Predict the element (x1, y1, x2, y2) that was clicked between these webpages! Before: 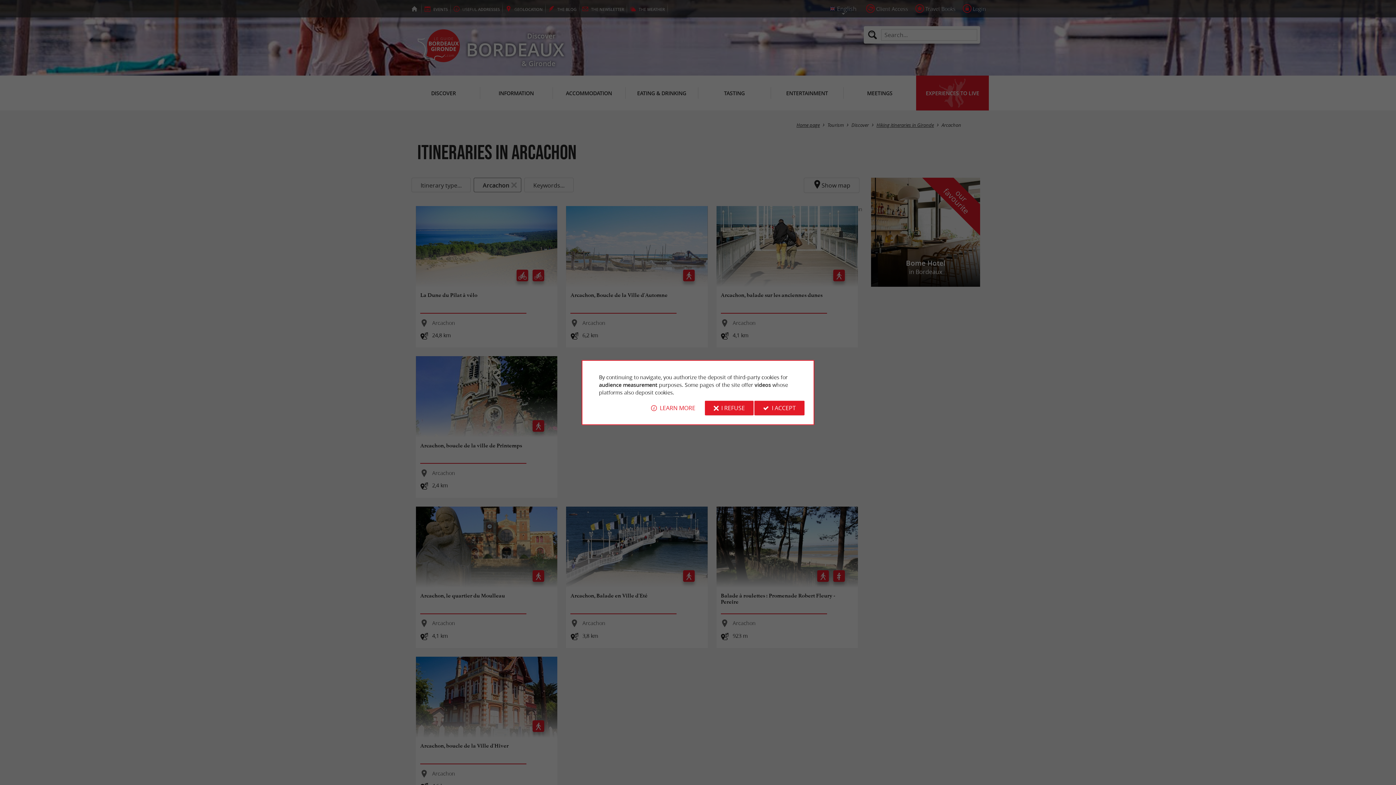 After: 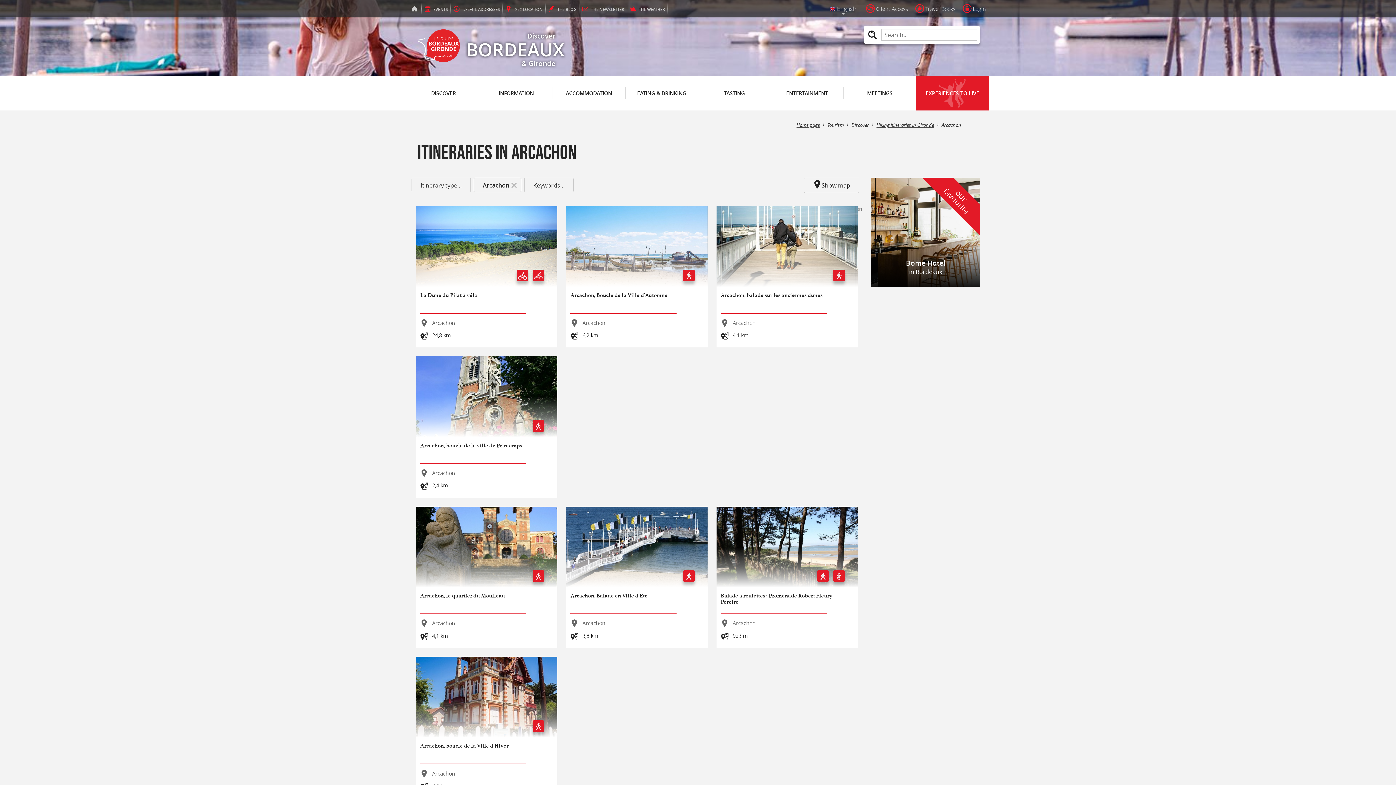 Action: label: I ACCEPT bbox: (754, 400, 804, 415)